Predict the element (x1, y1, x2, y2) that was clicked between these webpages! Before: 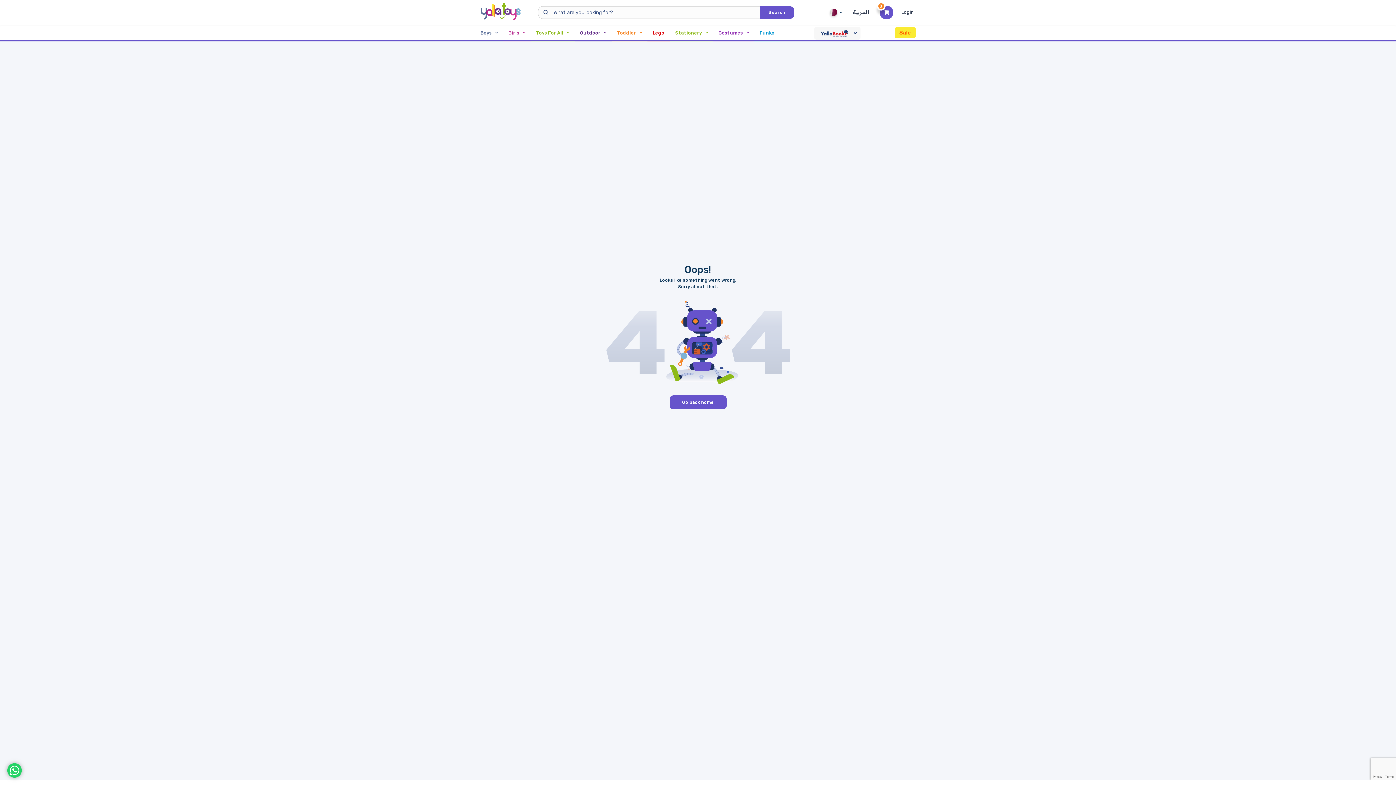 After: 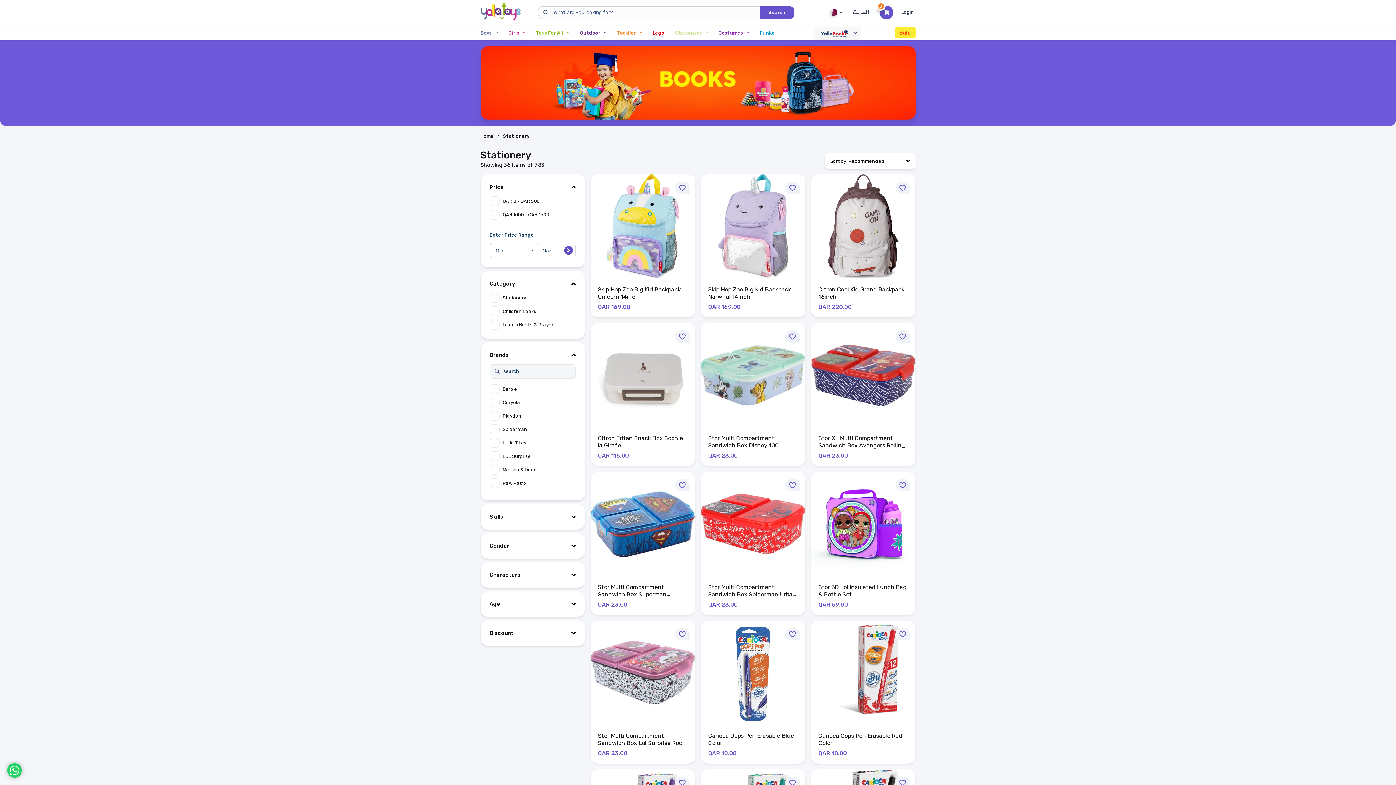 Action: bbox: (670, 30, 713, 35) label: Stationery